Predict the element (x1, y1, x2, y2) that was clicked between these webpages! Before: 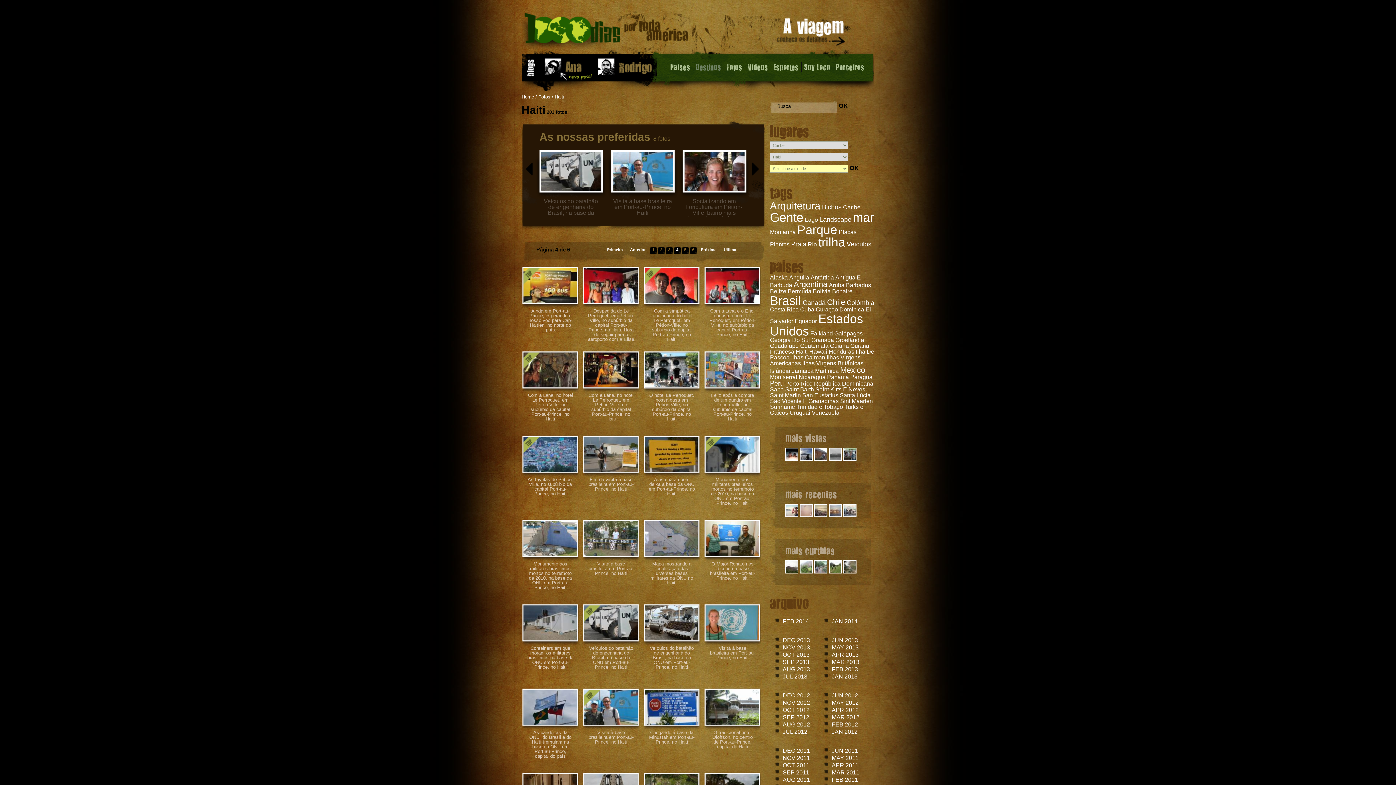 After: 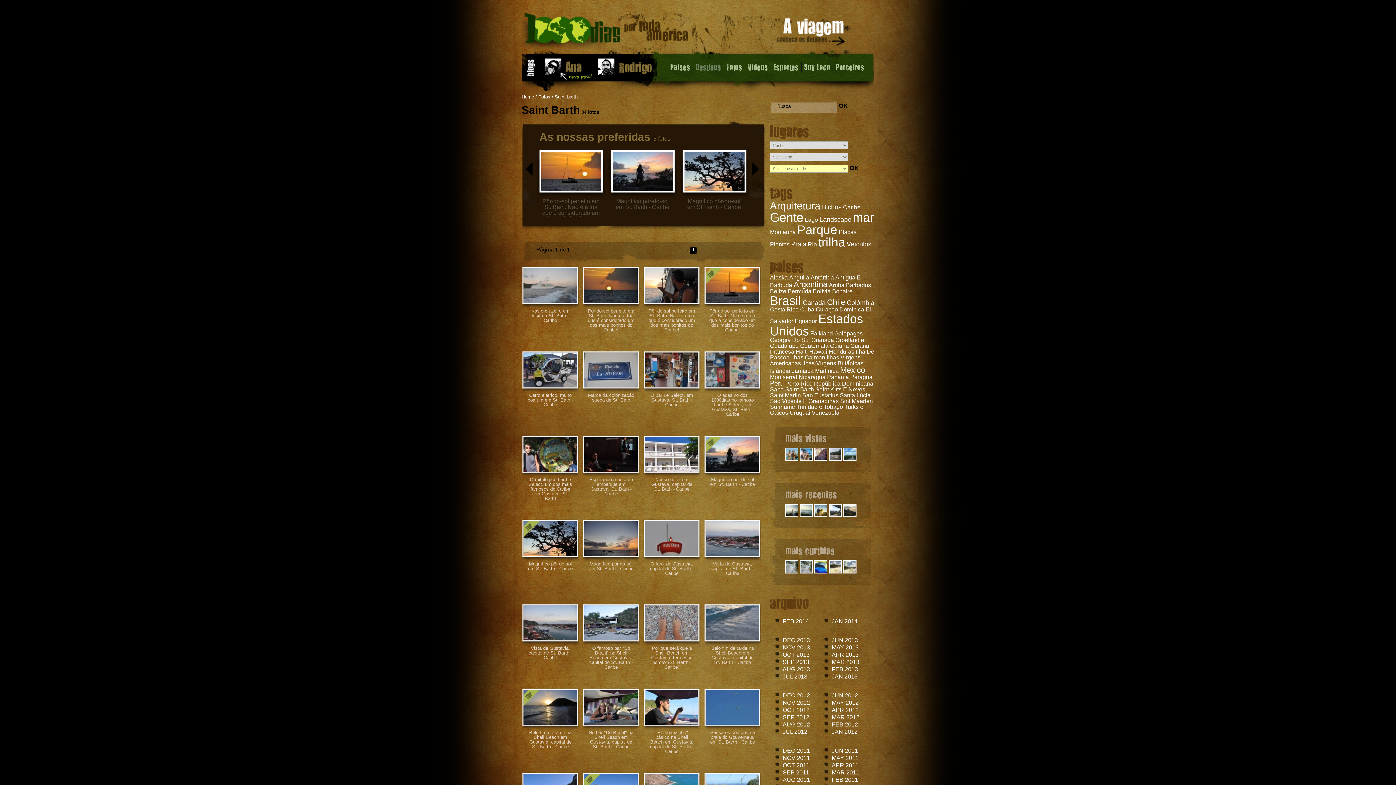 Action: bbox: (785, 386, 814, 392) label: Saint Barth